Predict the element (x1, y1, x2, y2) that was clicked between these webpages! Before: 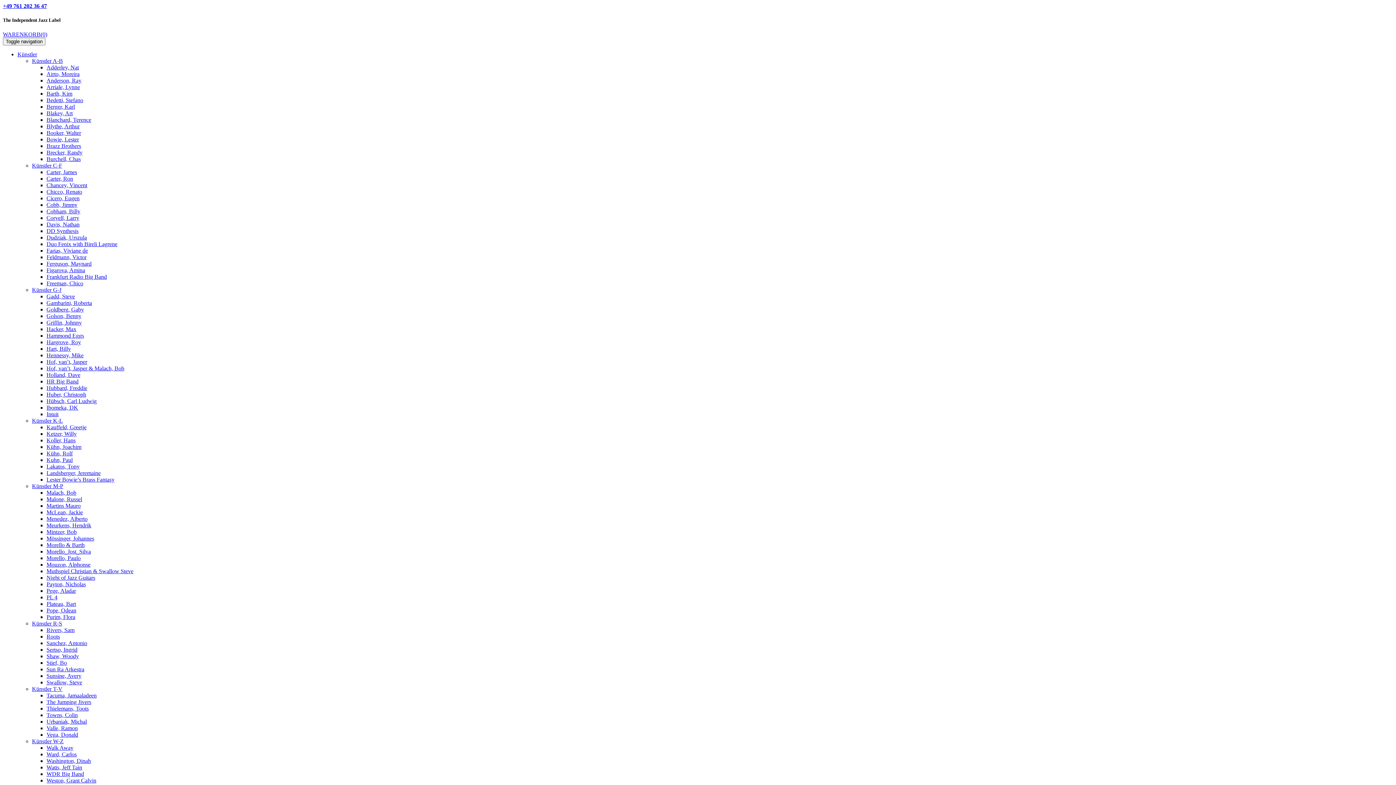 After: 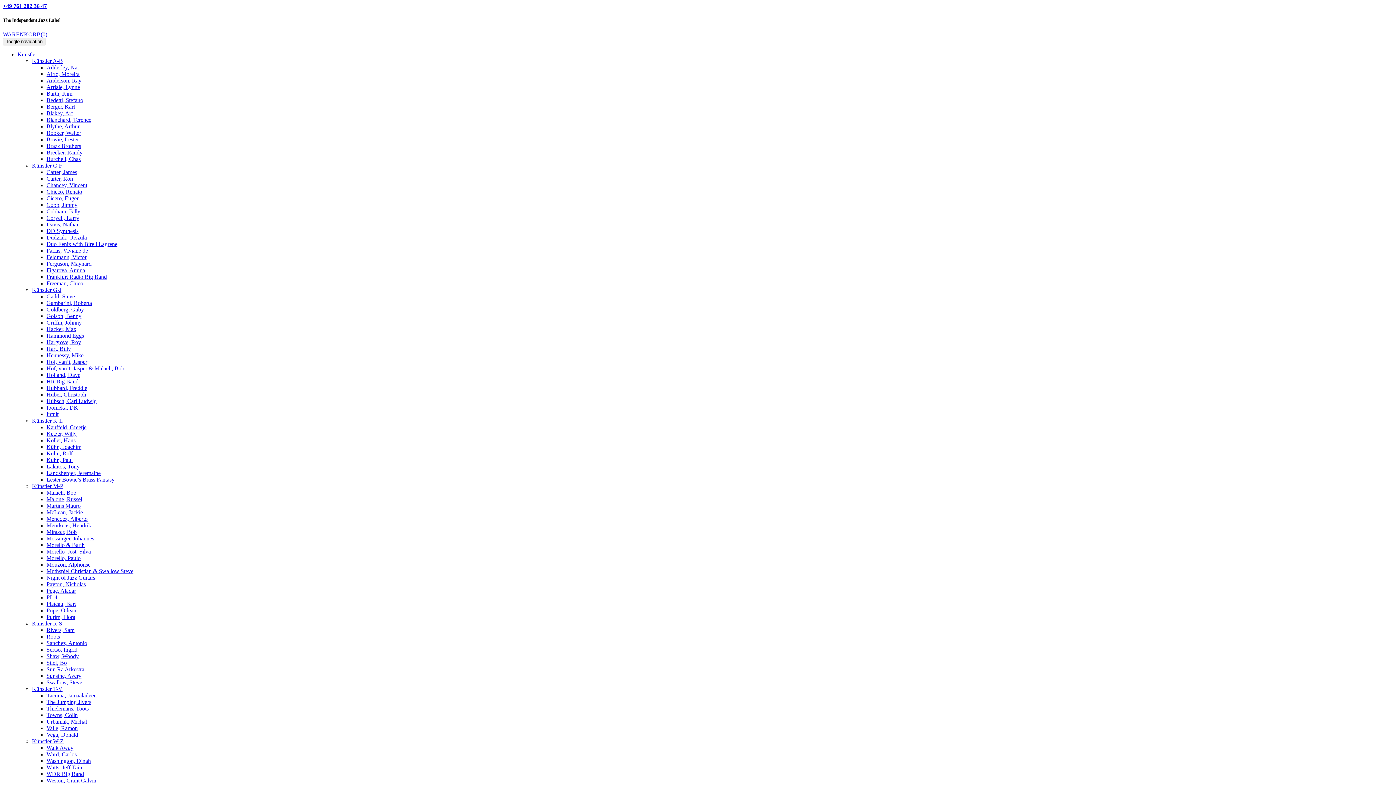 Action: label: Washington, Dinah bbox: (46, 758, 90, 764)